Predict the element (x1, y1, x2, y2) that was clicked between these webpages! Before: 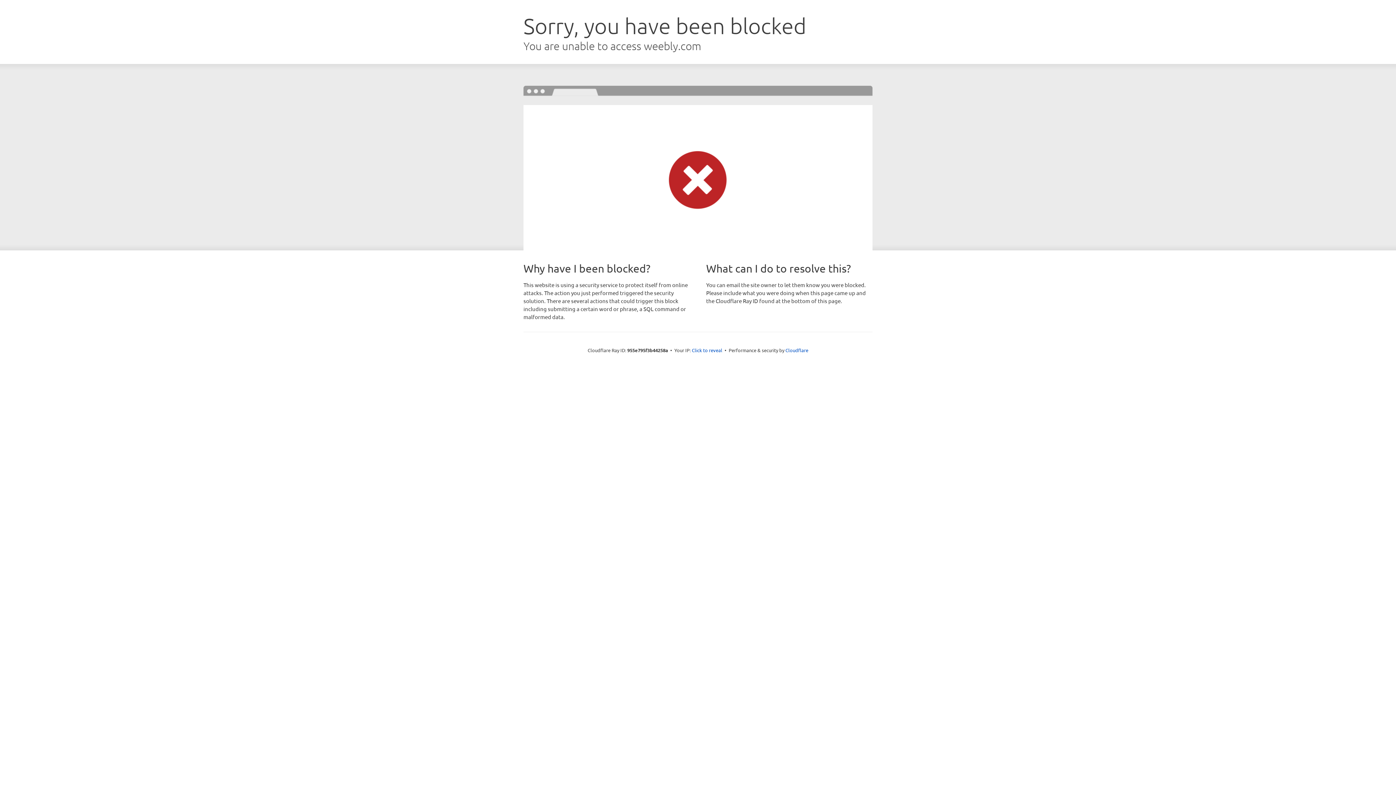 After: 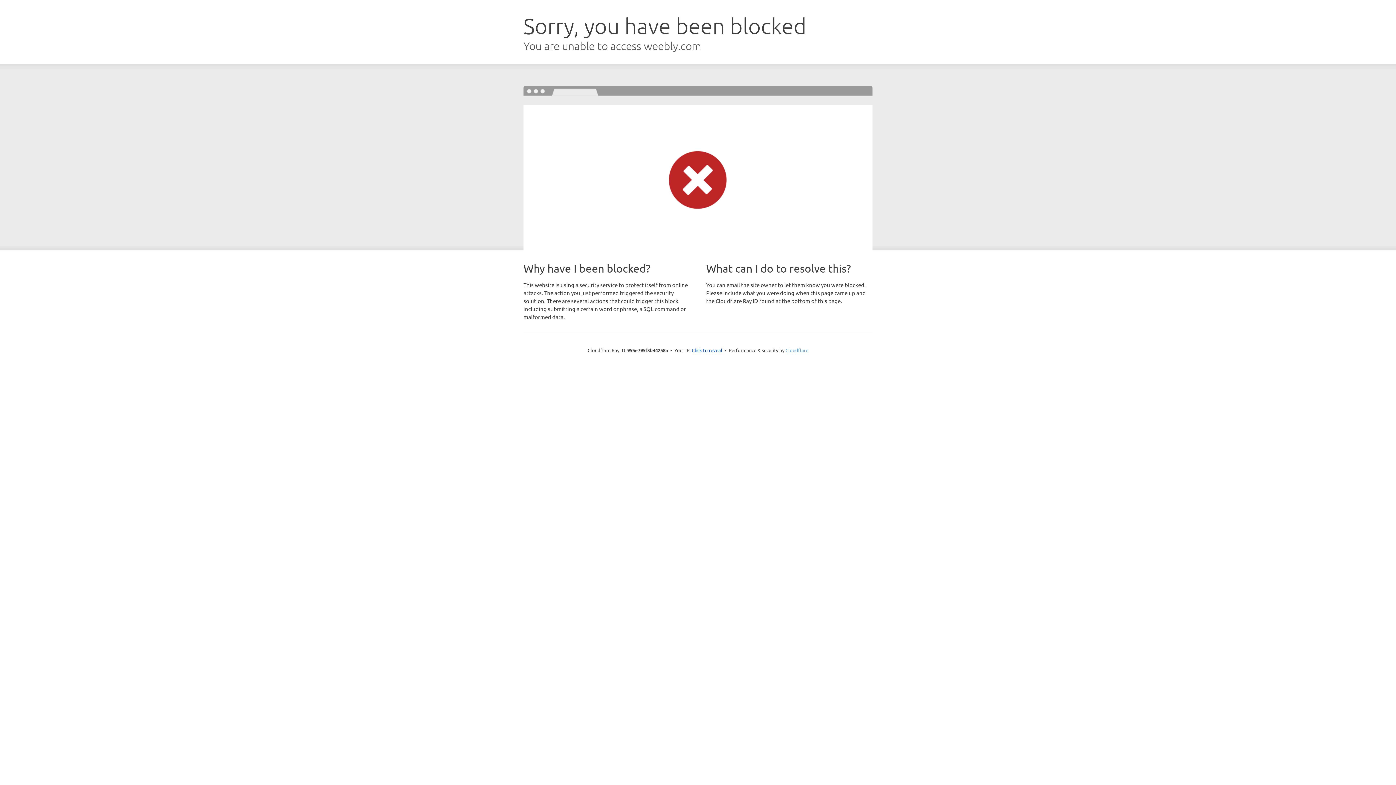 Action: bbox: (785, 347, 808, 353) label: Cloudflare